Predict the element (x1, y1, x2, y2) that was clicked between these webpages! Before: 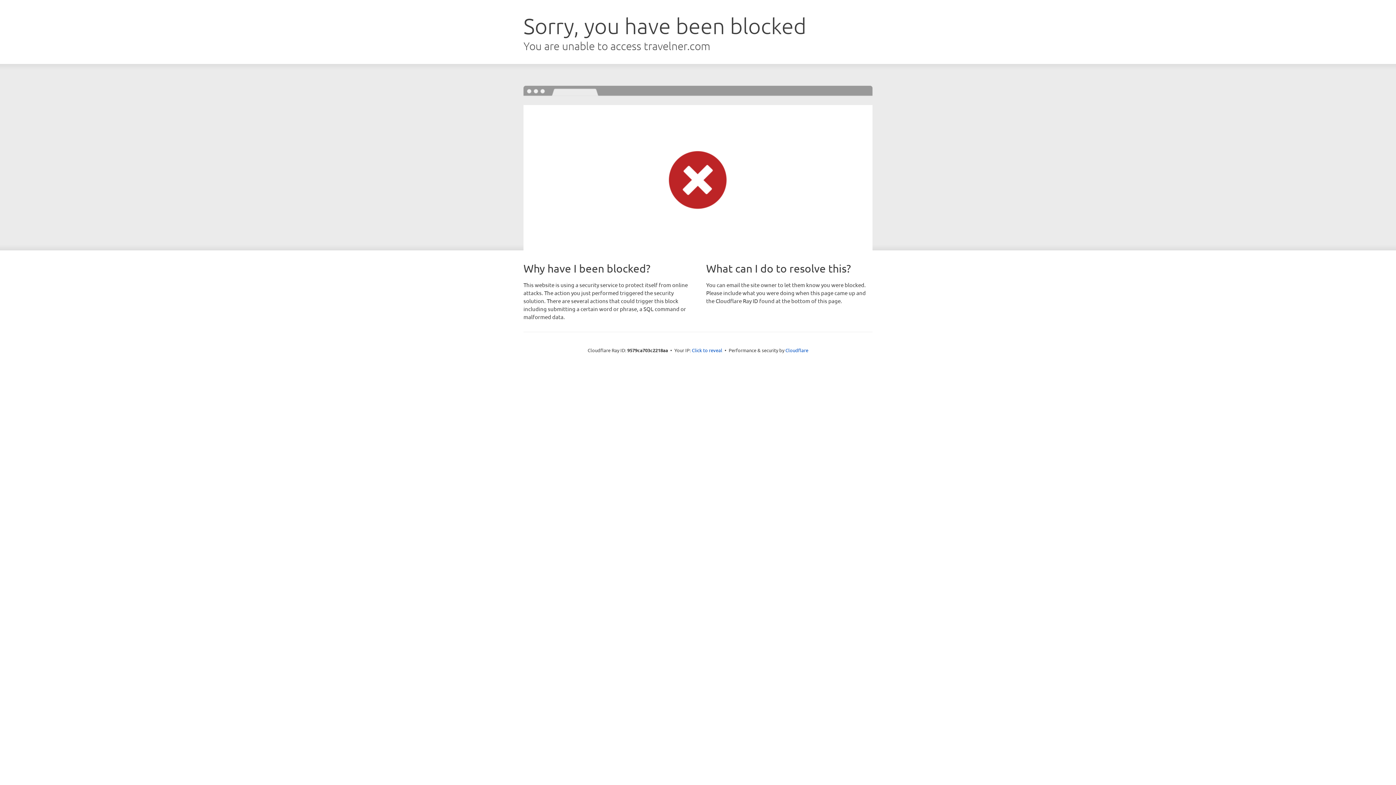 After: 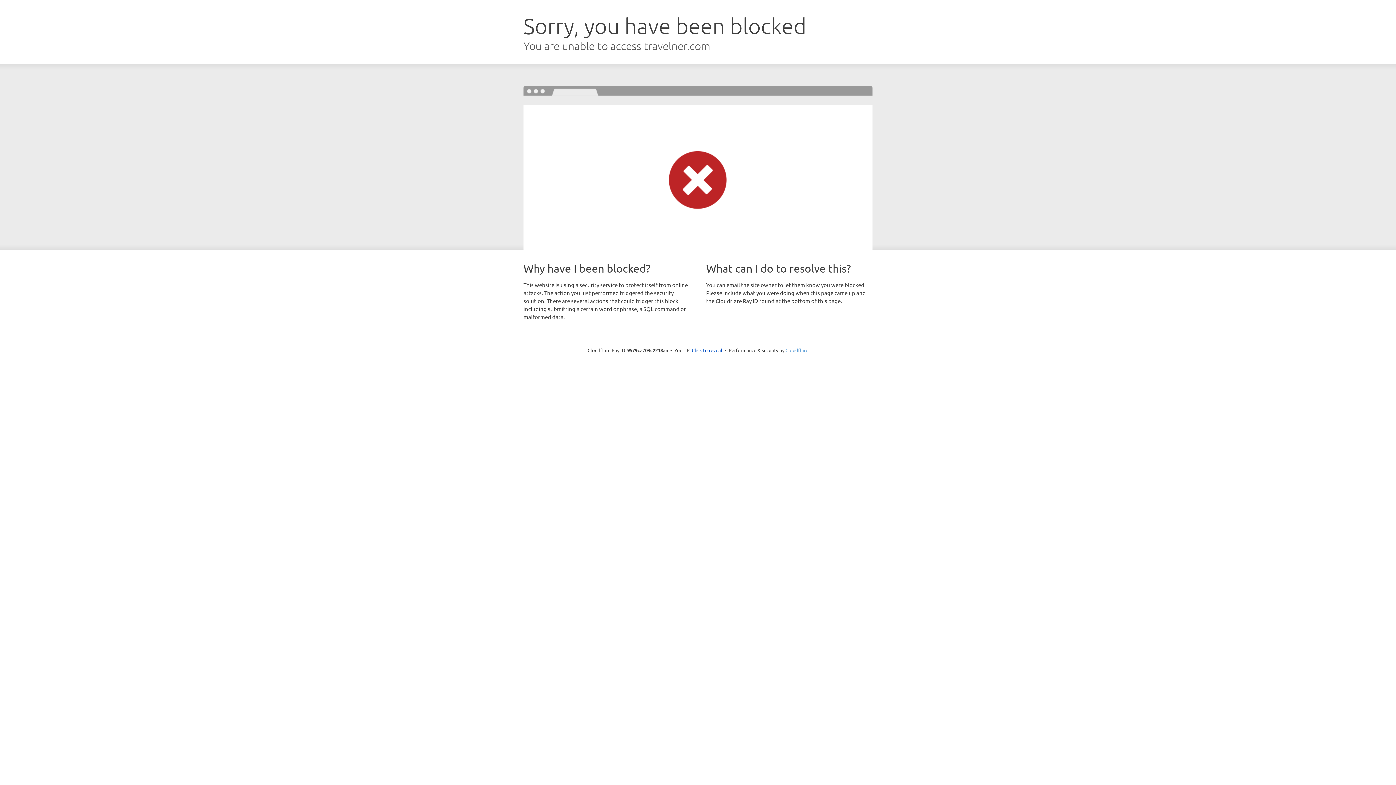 Action: bbox: (785, 347, 808, 353) label: Cloudflare